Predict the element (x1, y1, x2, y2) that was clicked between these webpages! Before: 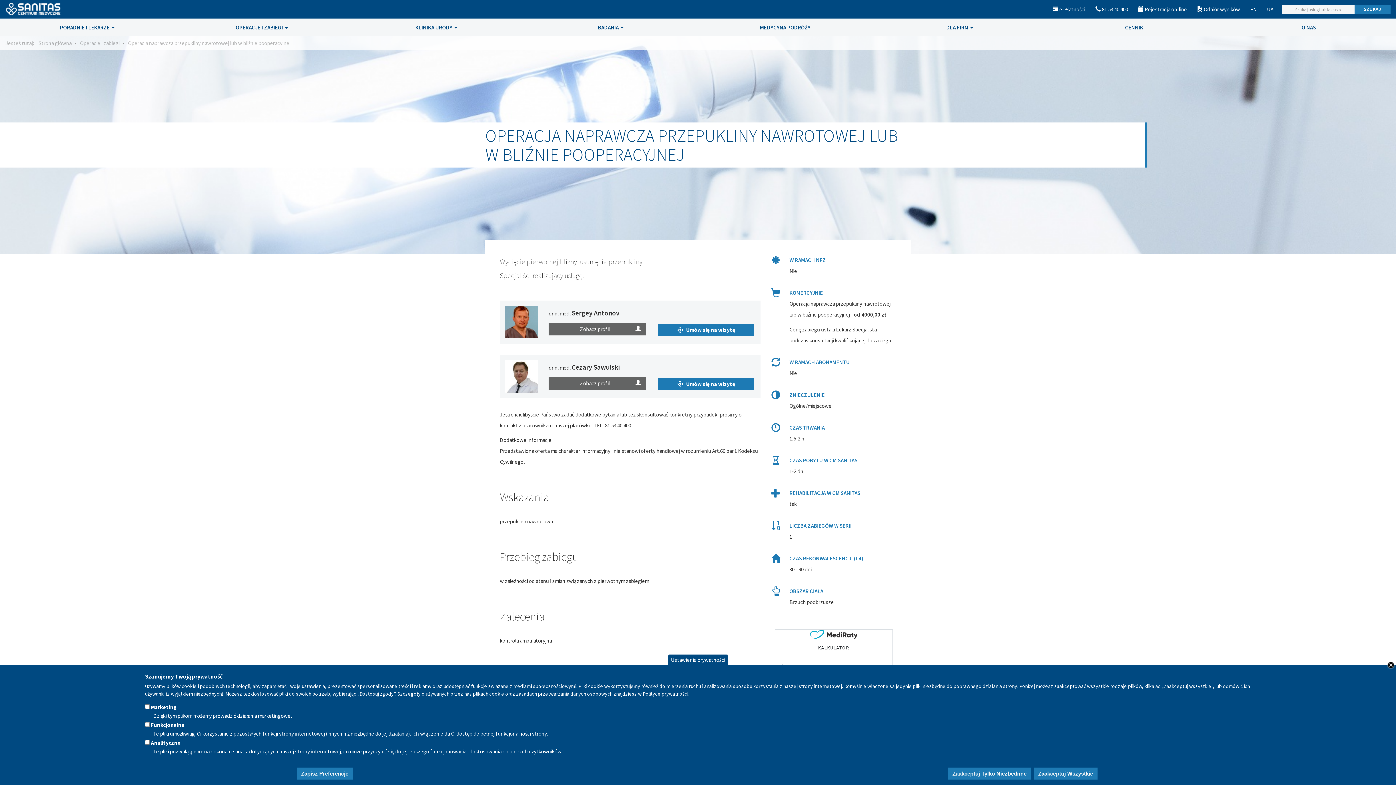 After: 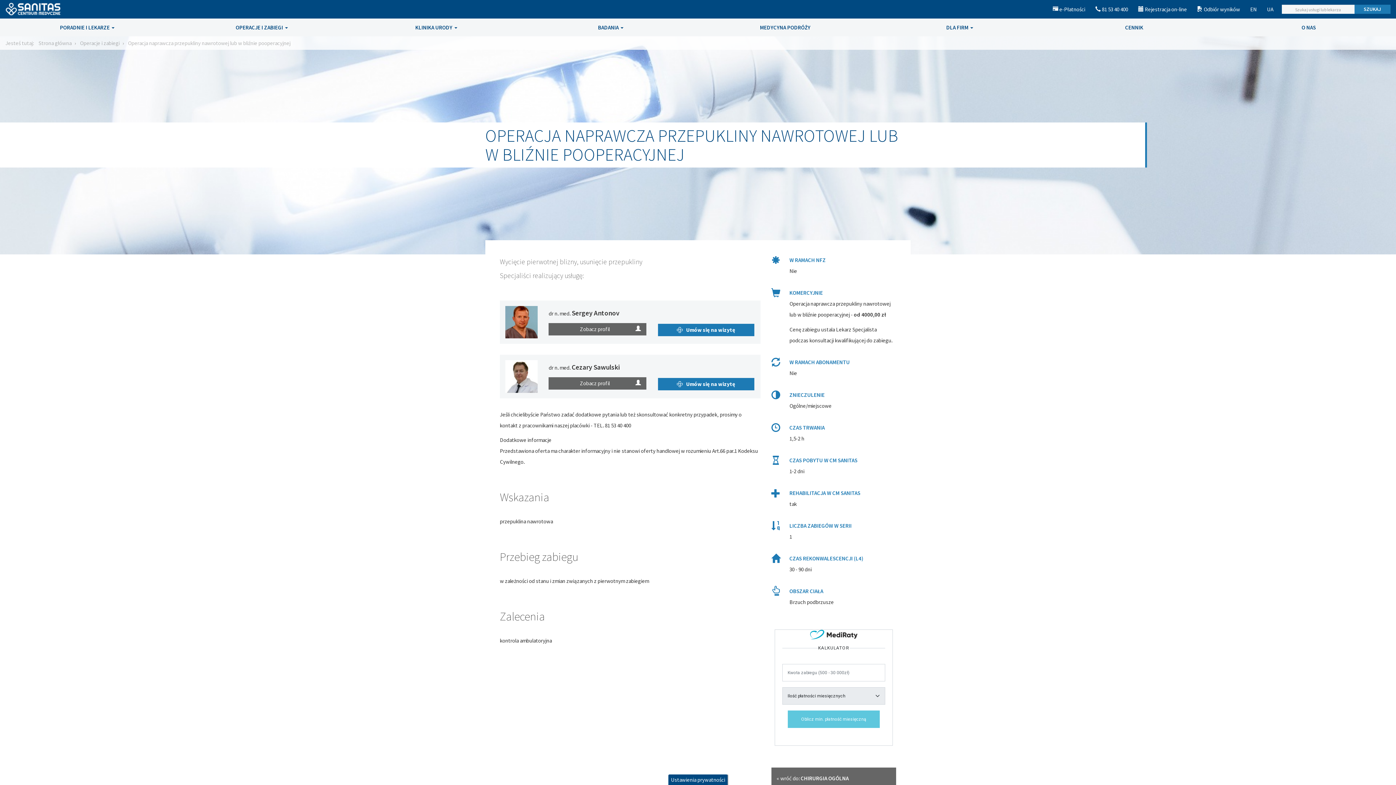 Action: label: Close bbox: (1386, 661, 1395, 669)